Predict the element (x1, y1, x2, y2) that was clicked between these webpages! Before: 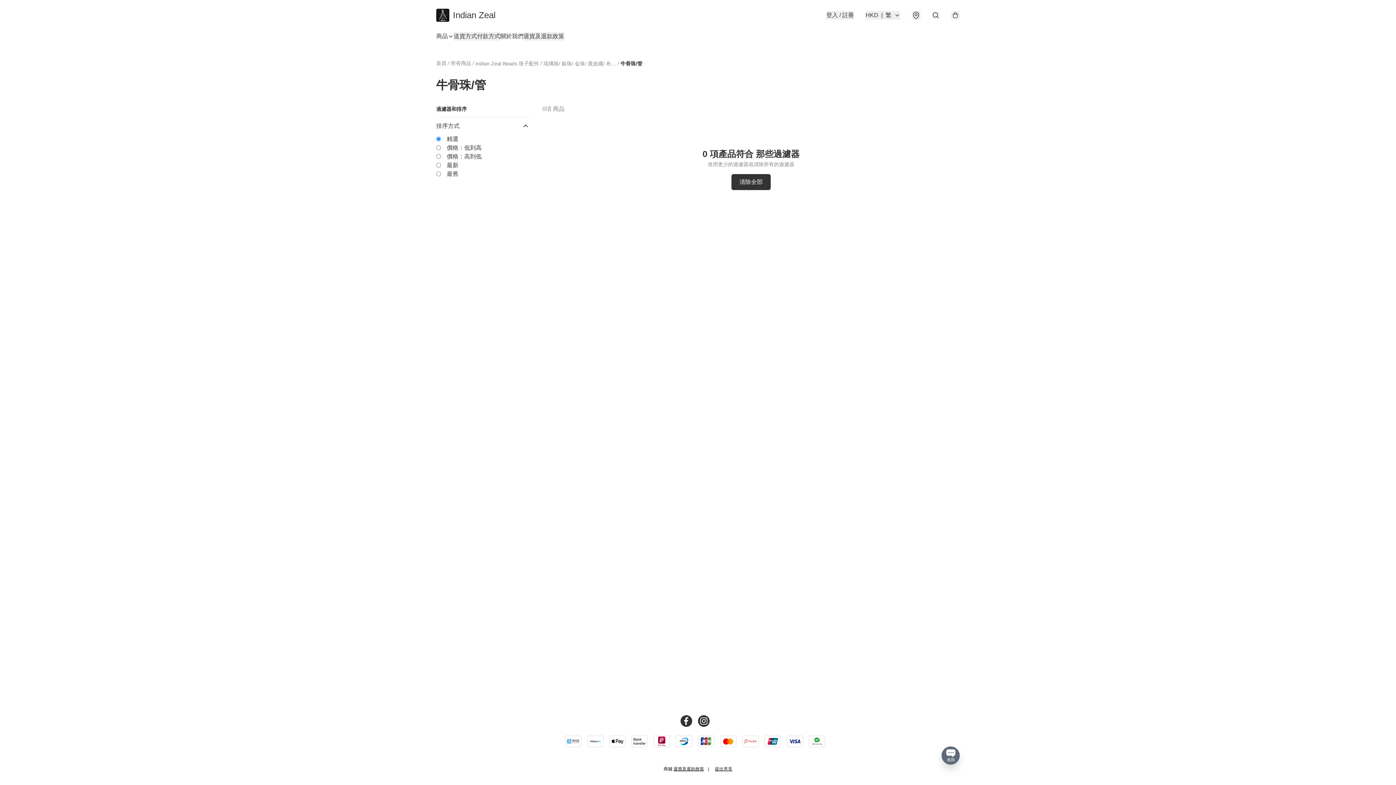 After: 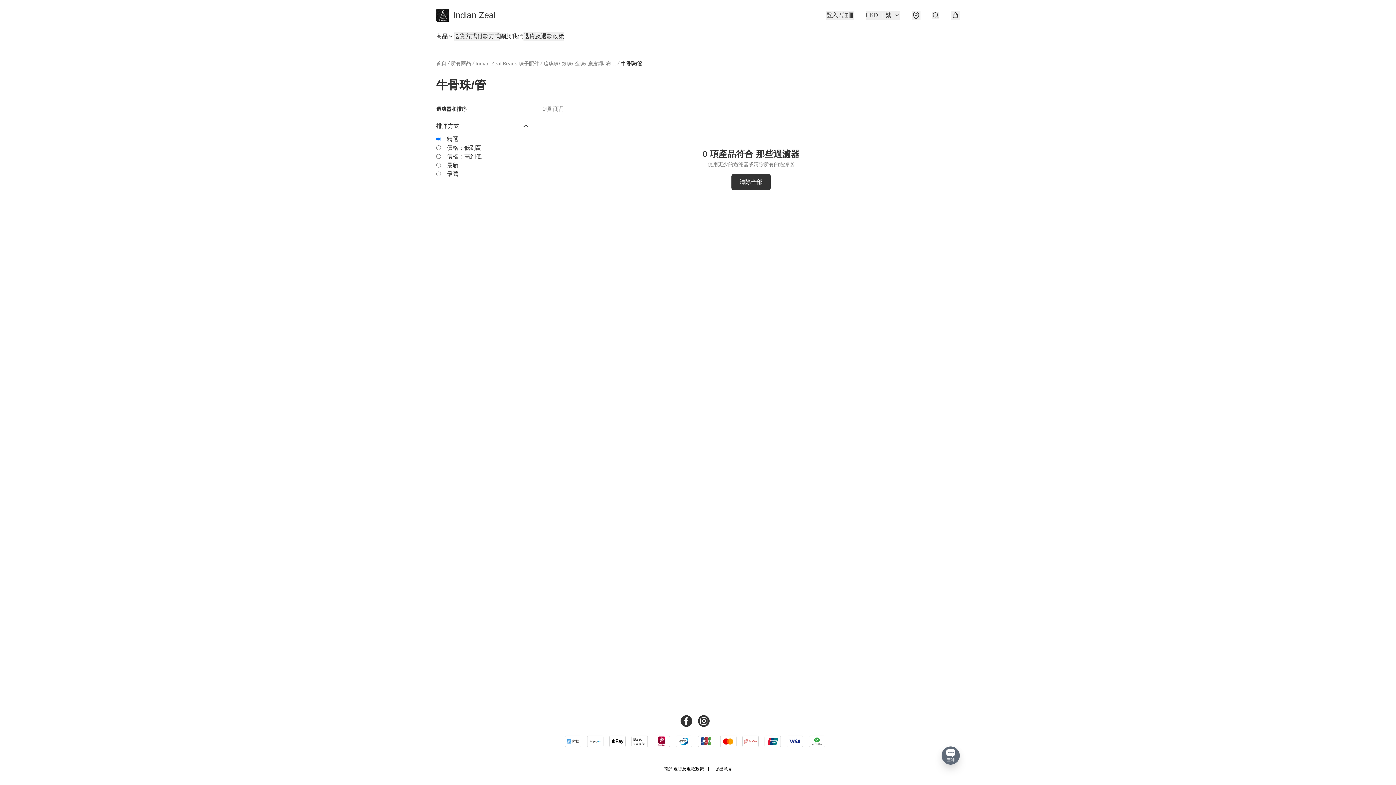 Action: label: 清除全部 bbox: (731, 174, 770, 190)